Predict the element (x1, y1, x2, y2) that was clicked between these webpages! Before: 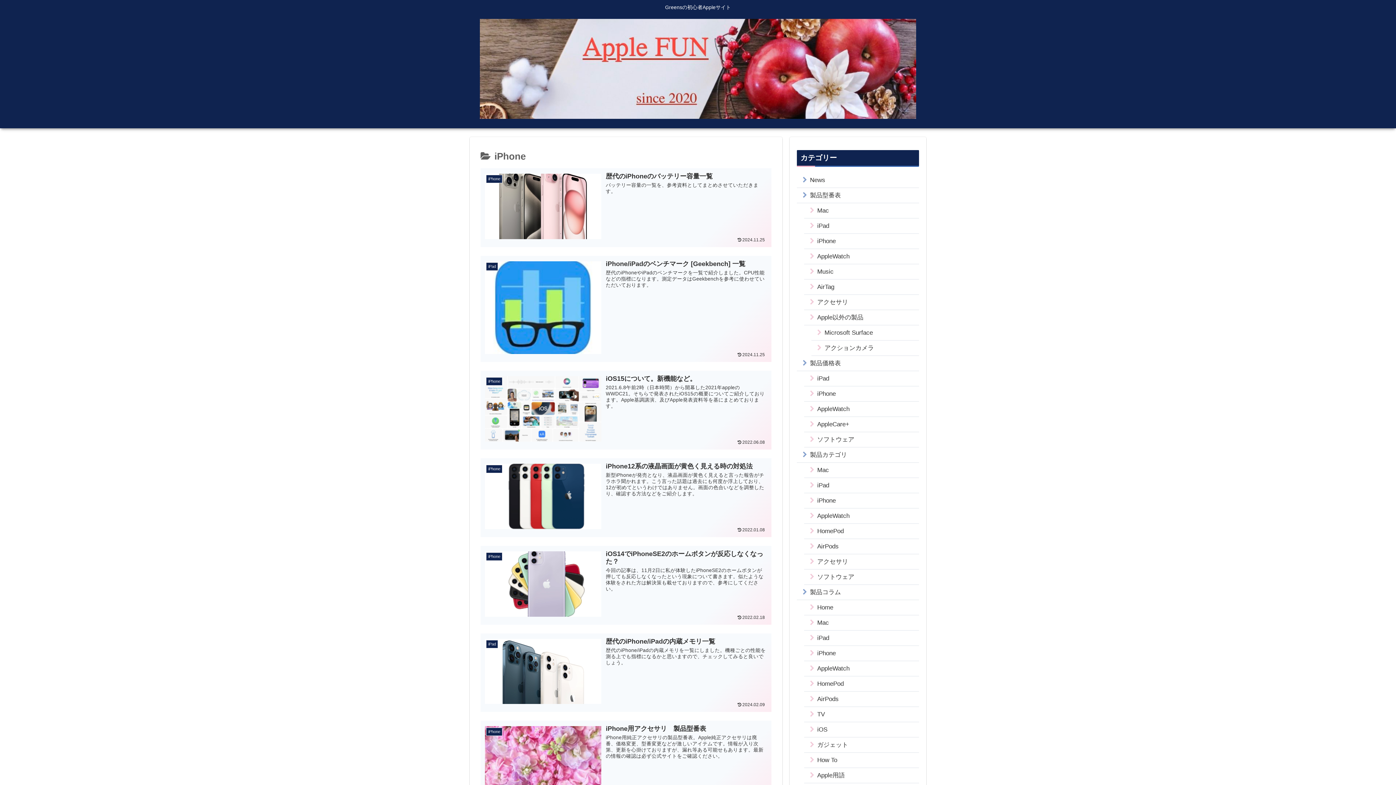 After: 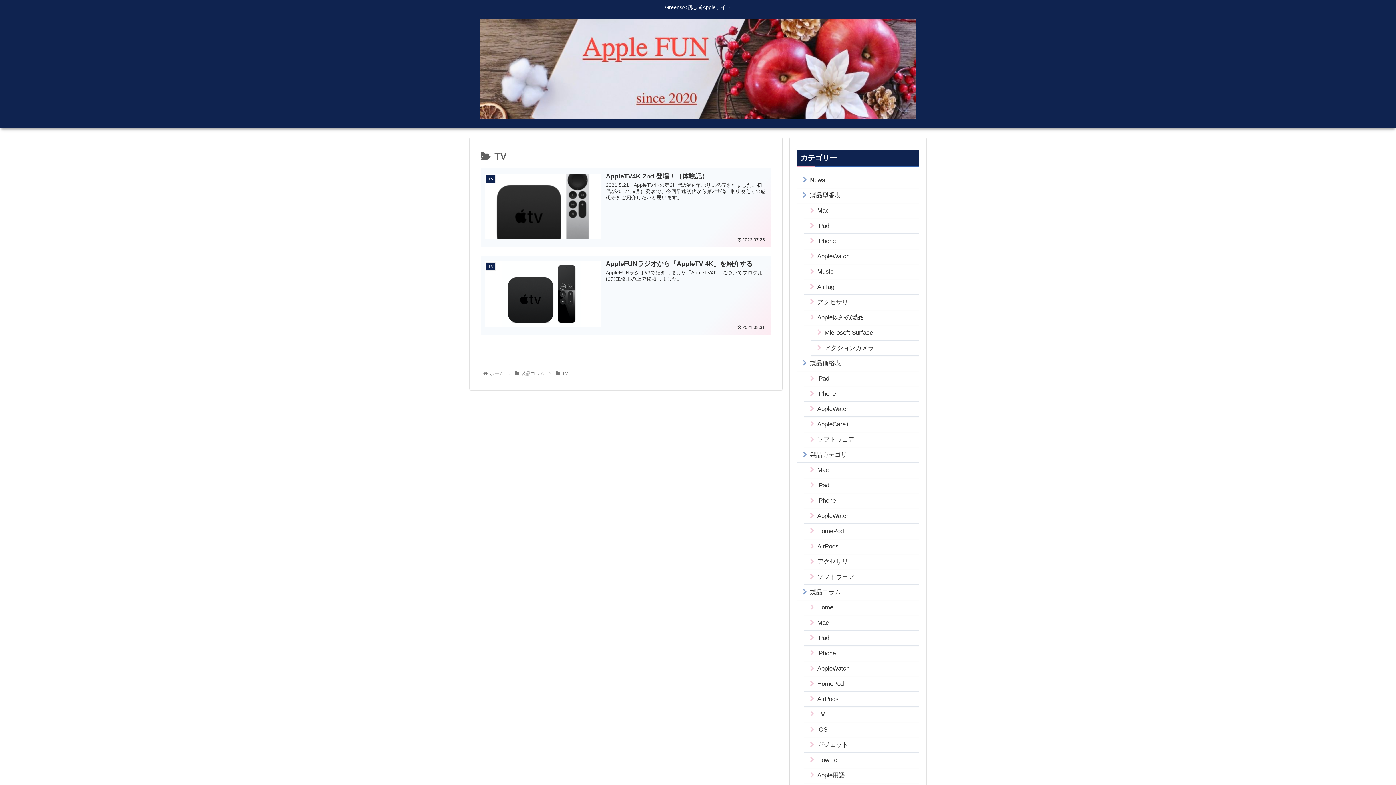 Action: bbox: (804, 707, 919, 722) label: TV